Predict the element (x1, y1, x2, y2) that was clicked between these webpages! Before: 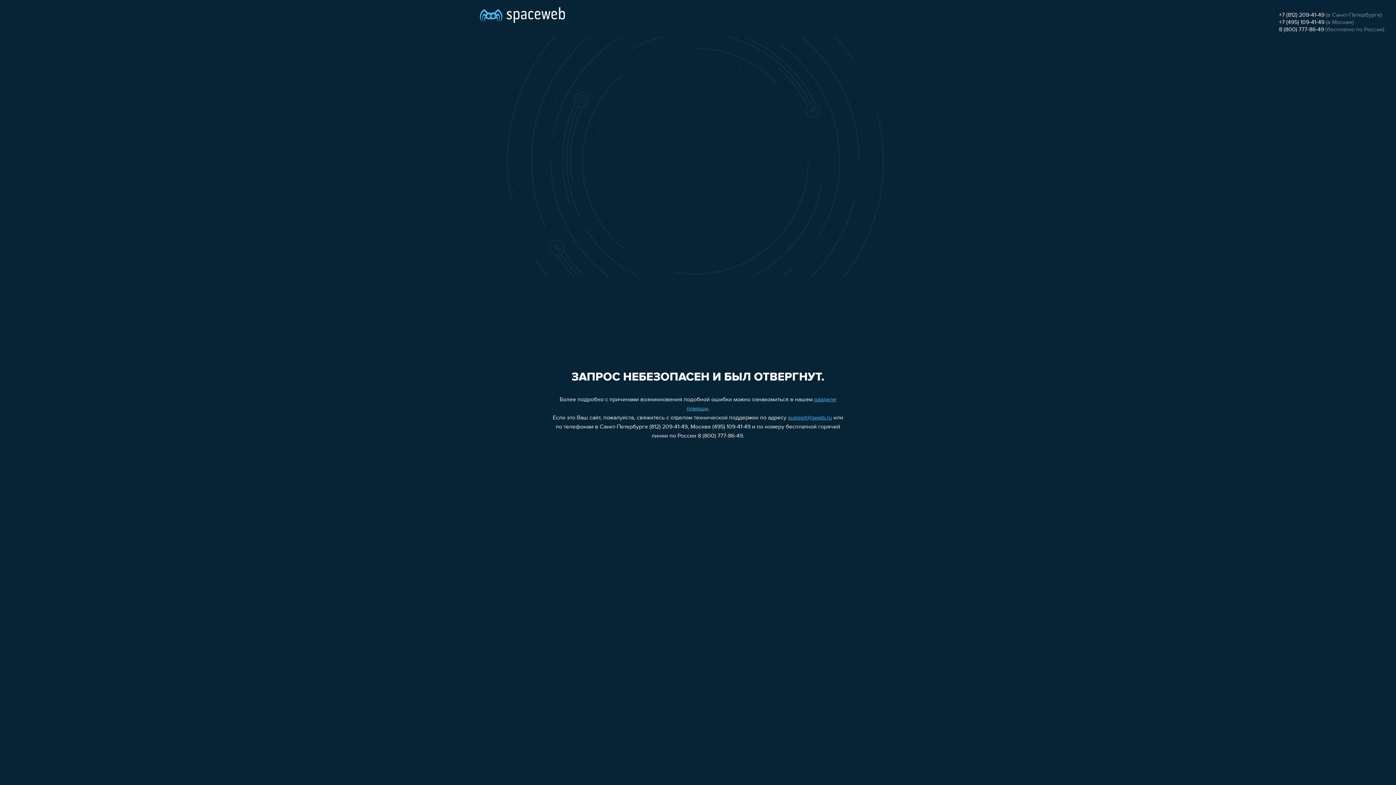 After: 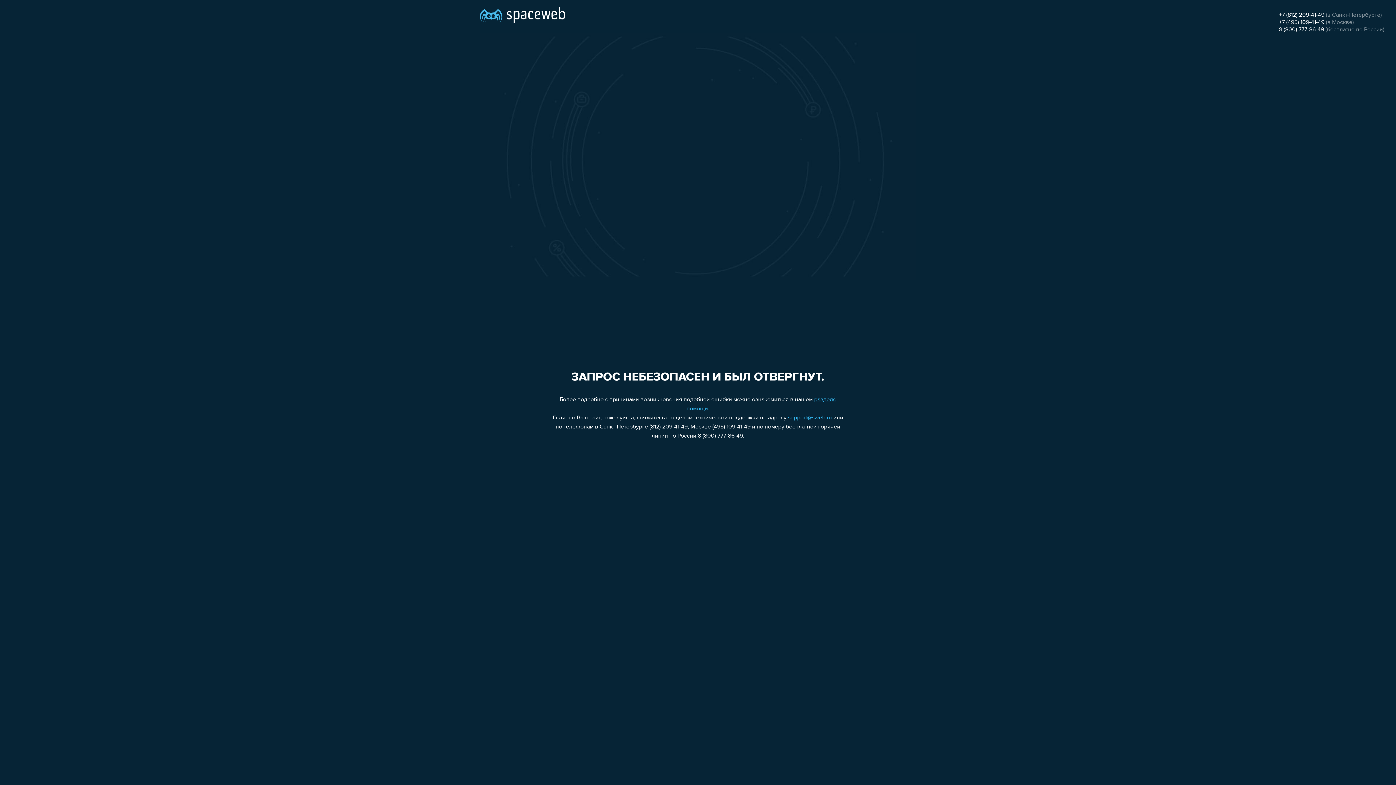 Action: bbox: (788, 415, 832, 421) label: support@sweb.ru